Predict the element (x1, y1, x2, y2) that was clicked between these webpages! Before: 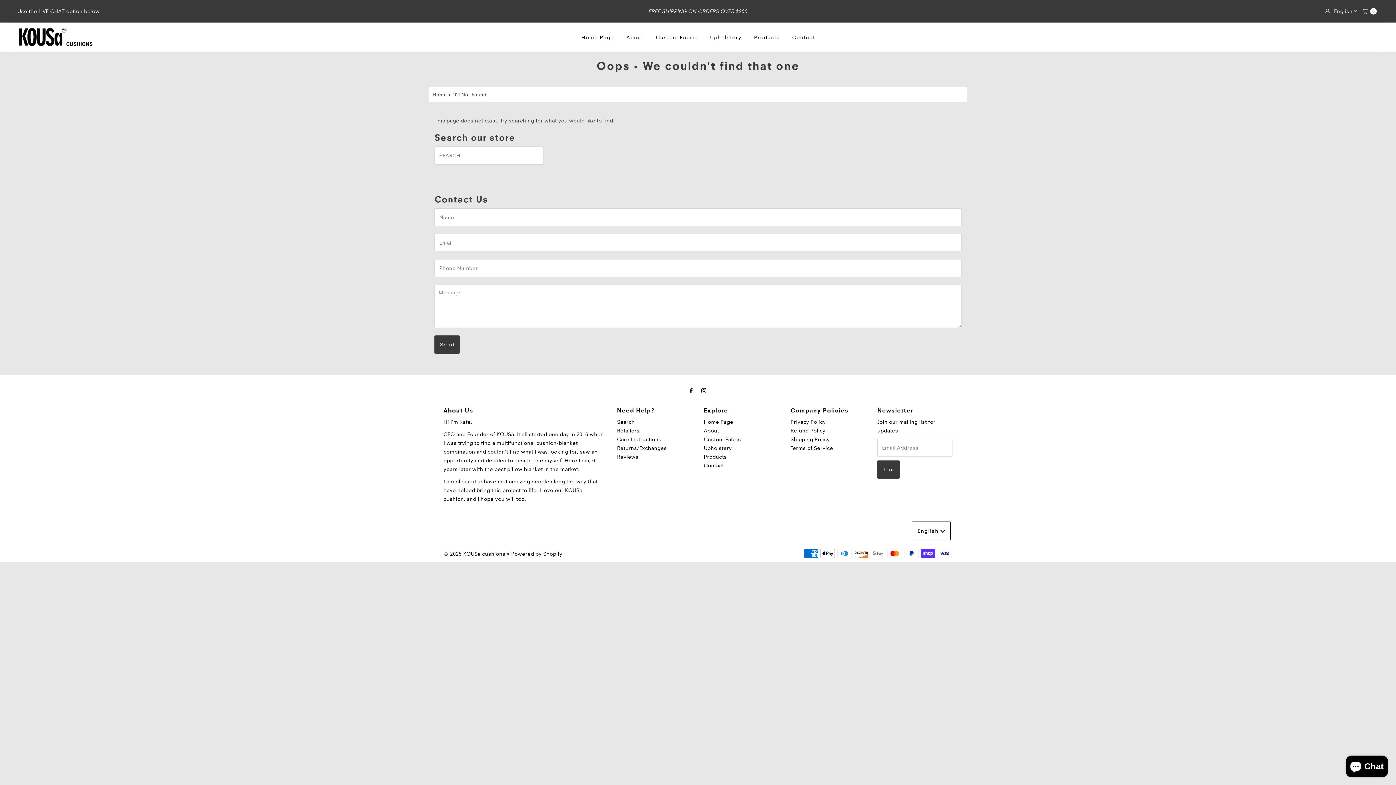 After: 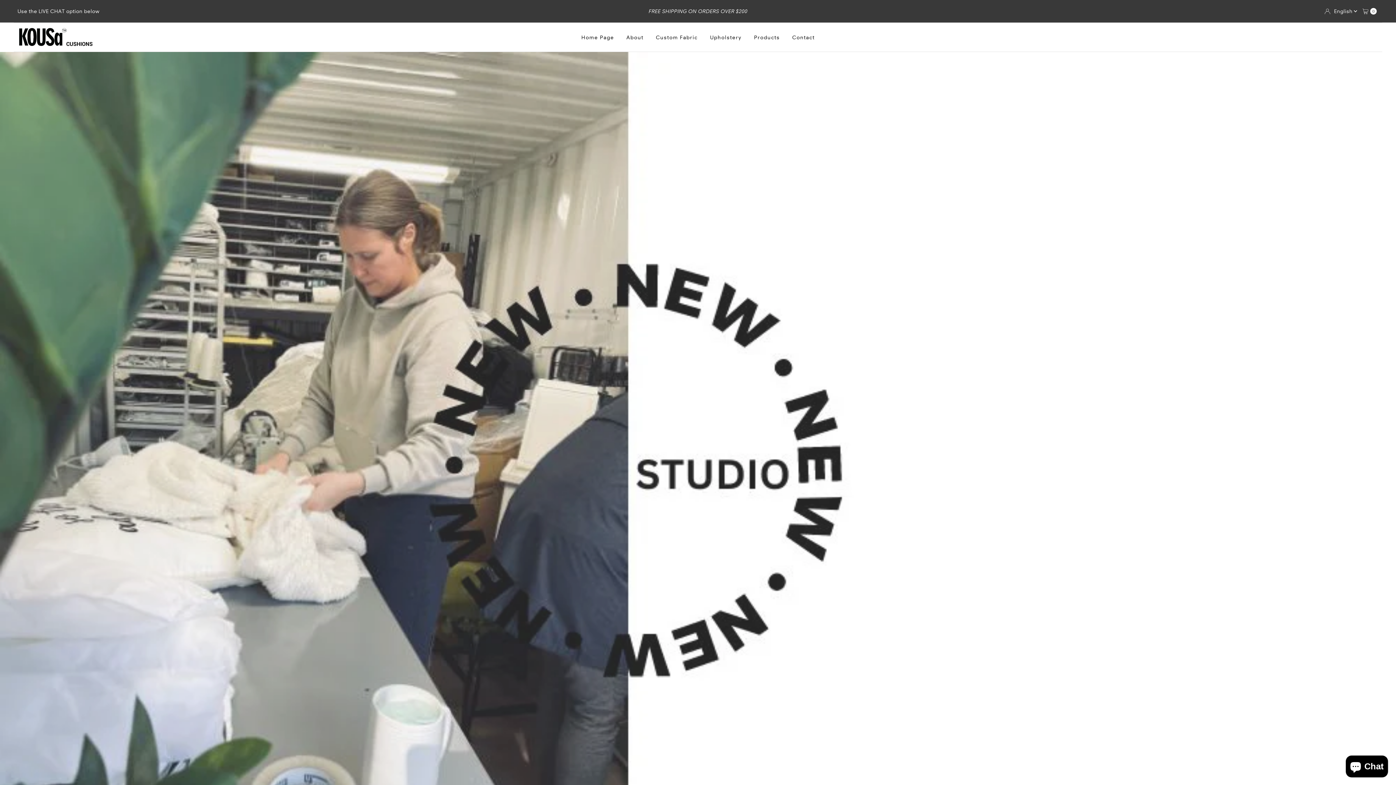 Action: bbox: (17, 26, 93, 48)